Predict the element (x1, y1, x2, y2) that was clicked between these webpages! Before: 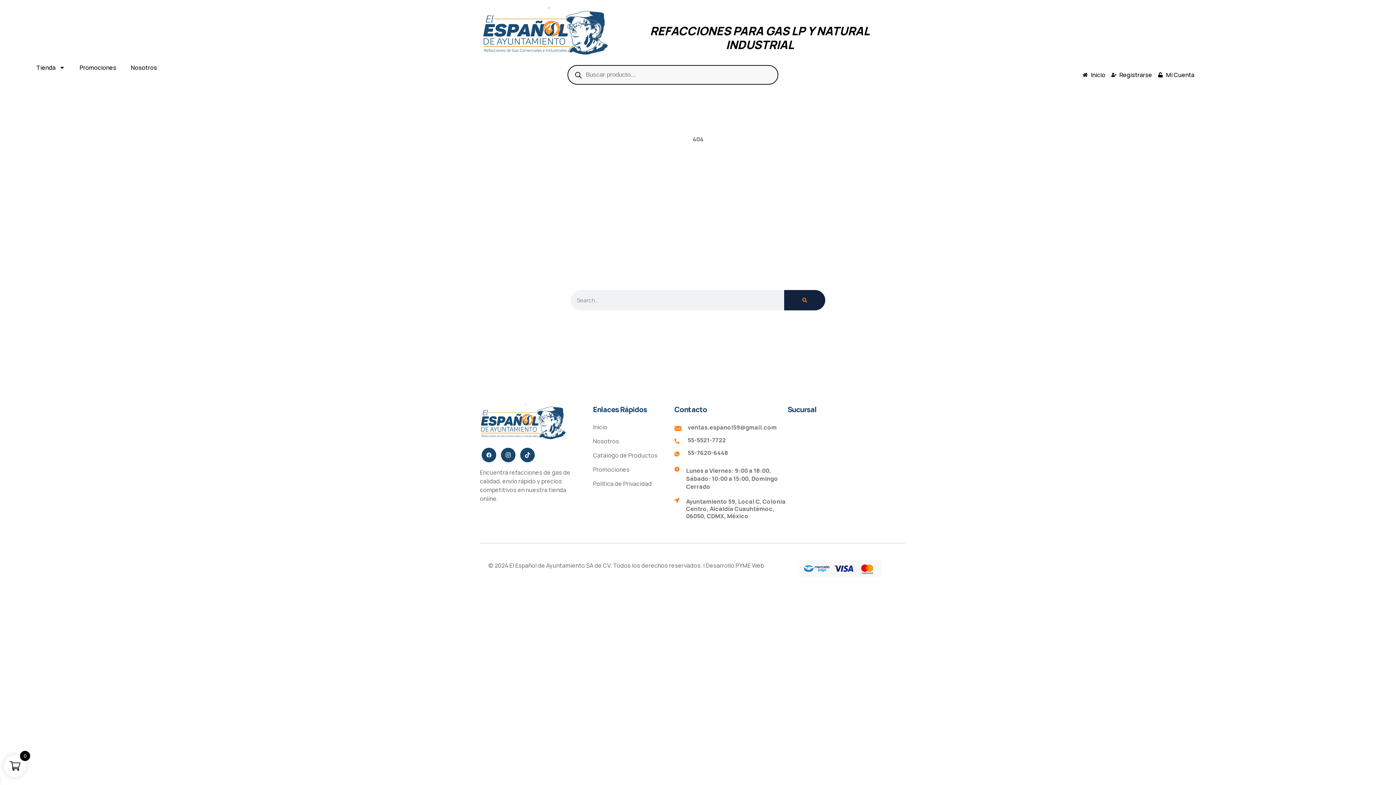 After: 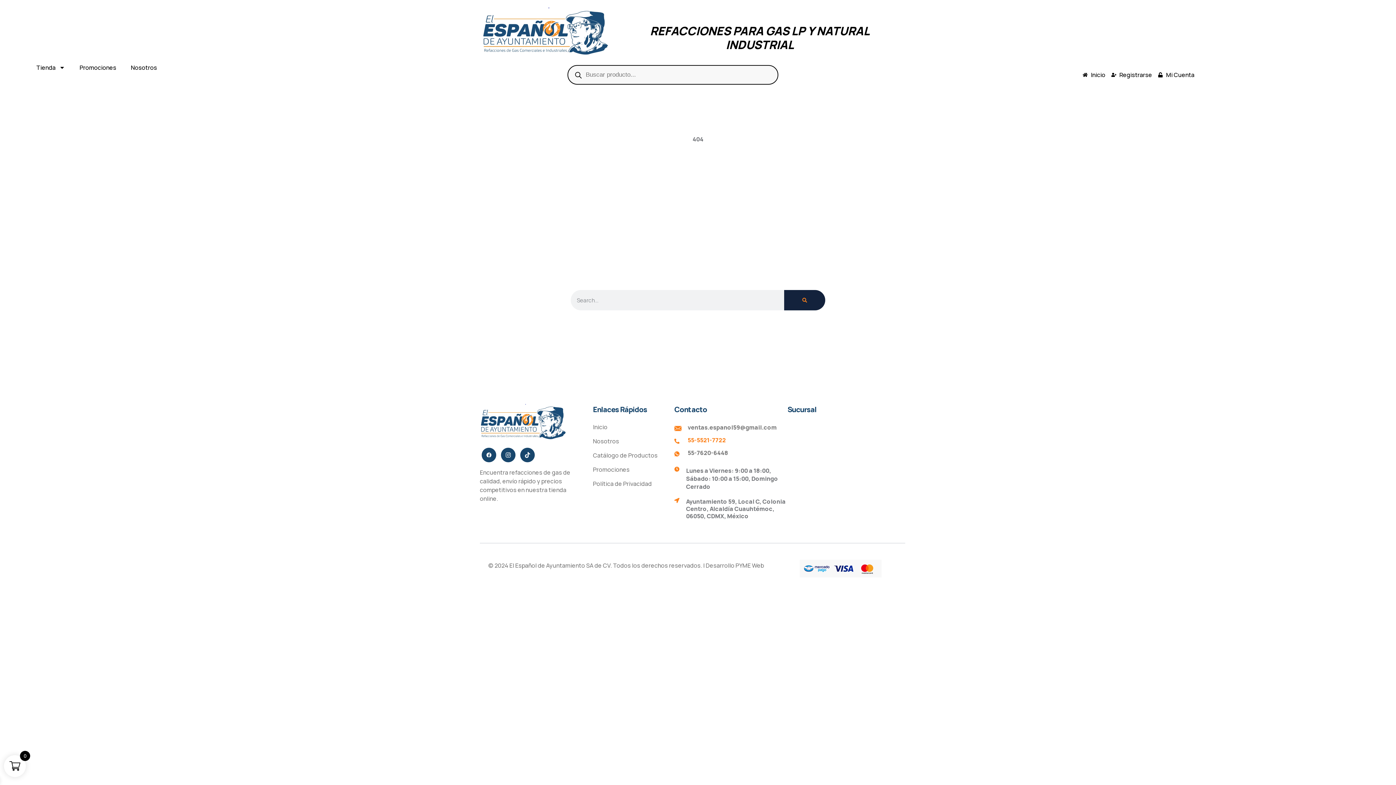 Action: bbox: (674, 434, 787, 446) label: 55-5521-7722